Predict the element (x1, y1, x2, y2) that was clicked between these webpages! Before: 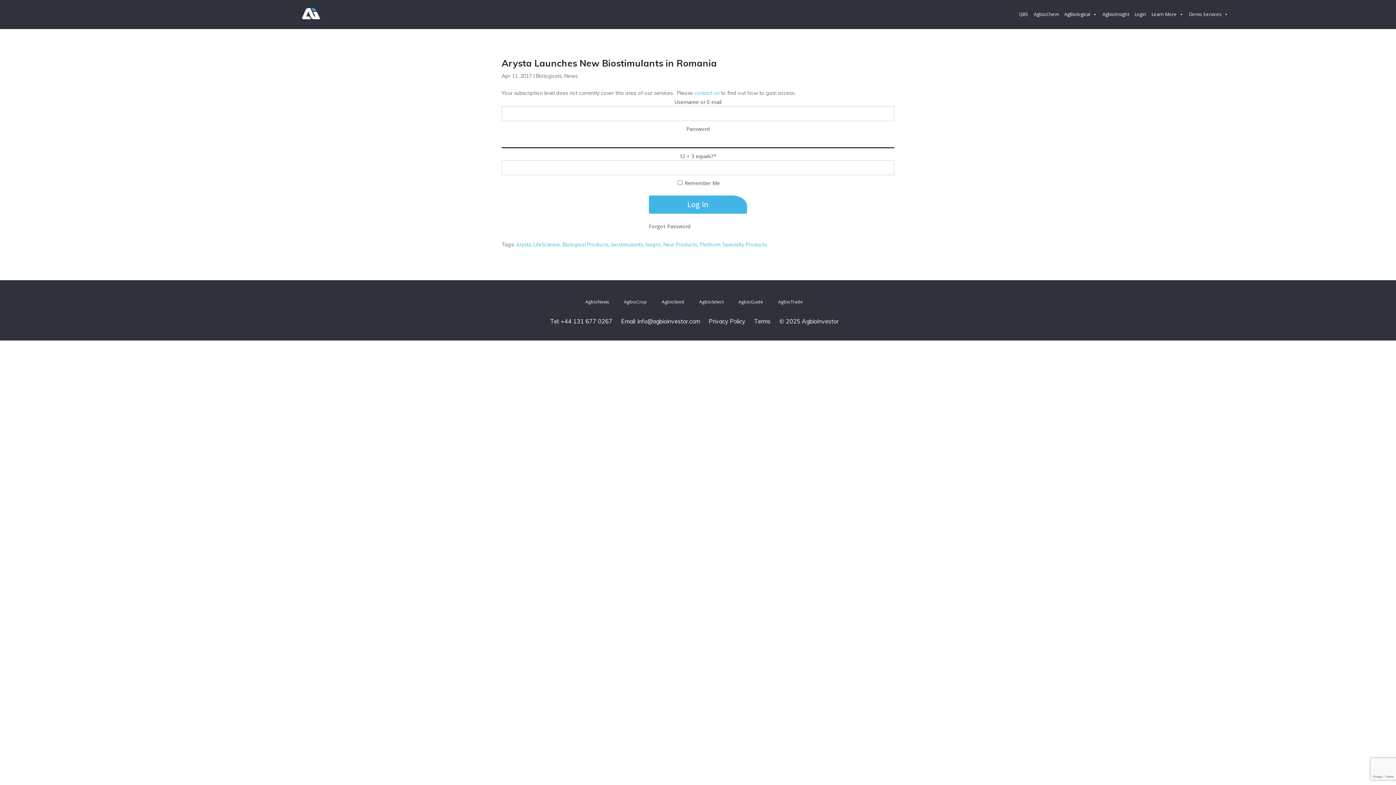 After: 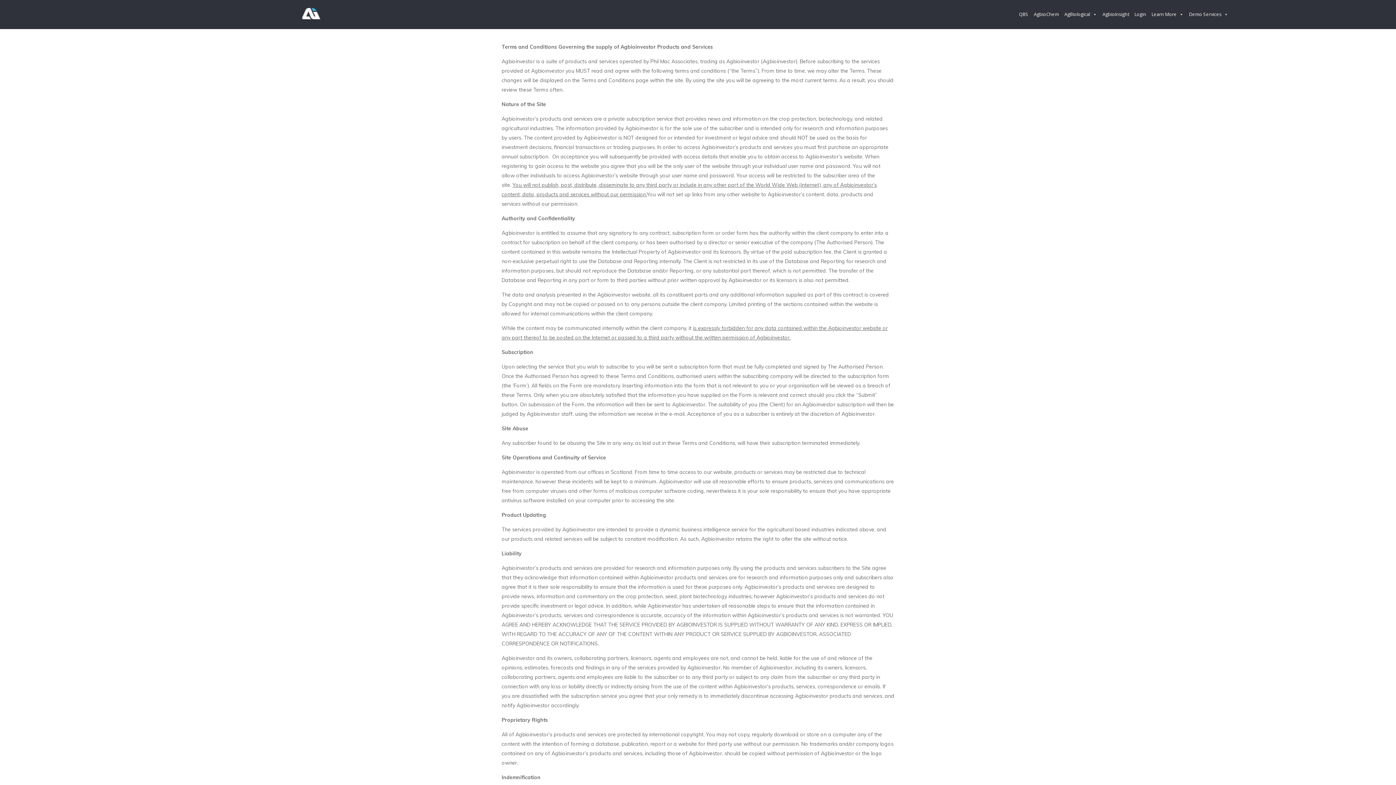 Action: label: Terms bbox: (754, 315, 770, 322)